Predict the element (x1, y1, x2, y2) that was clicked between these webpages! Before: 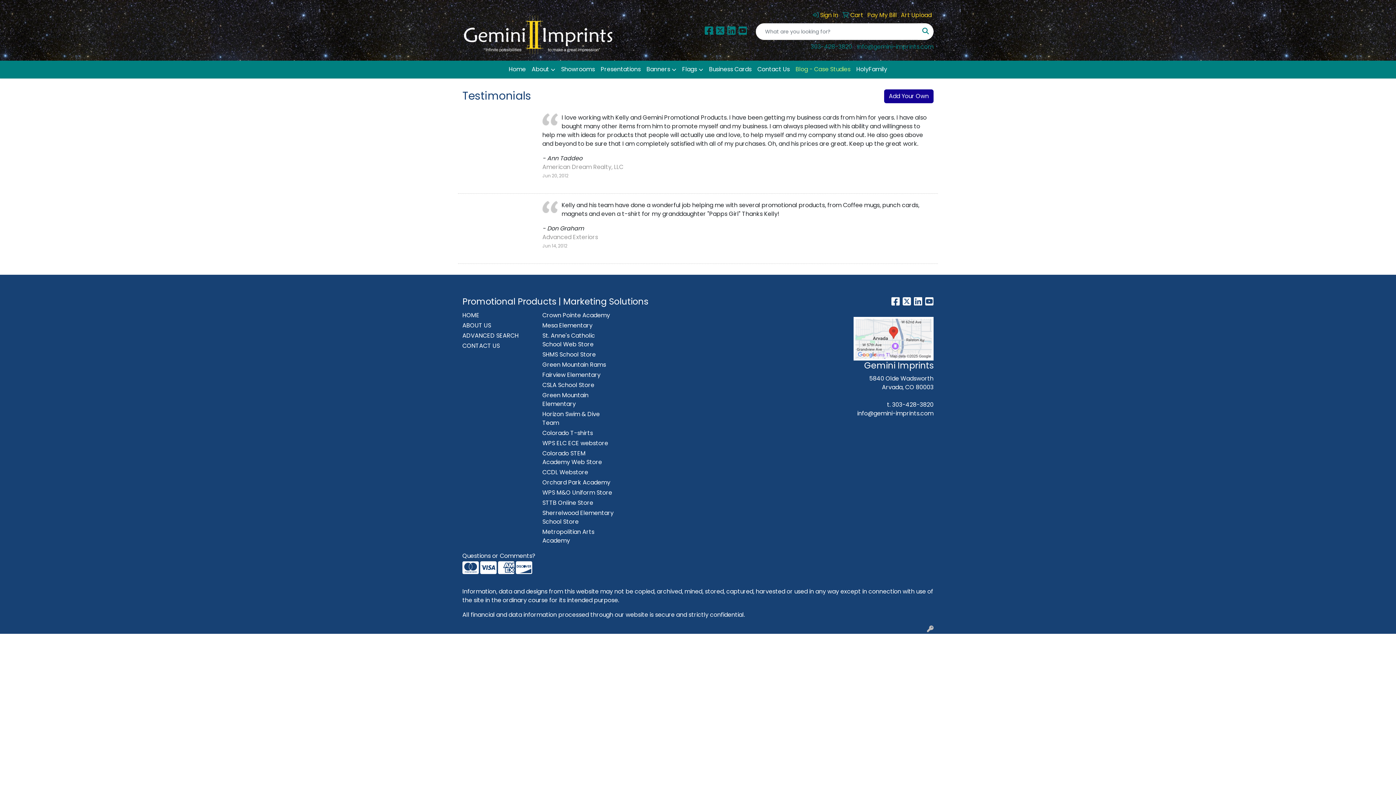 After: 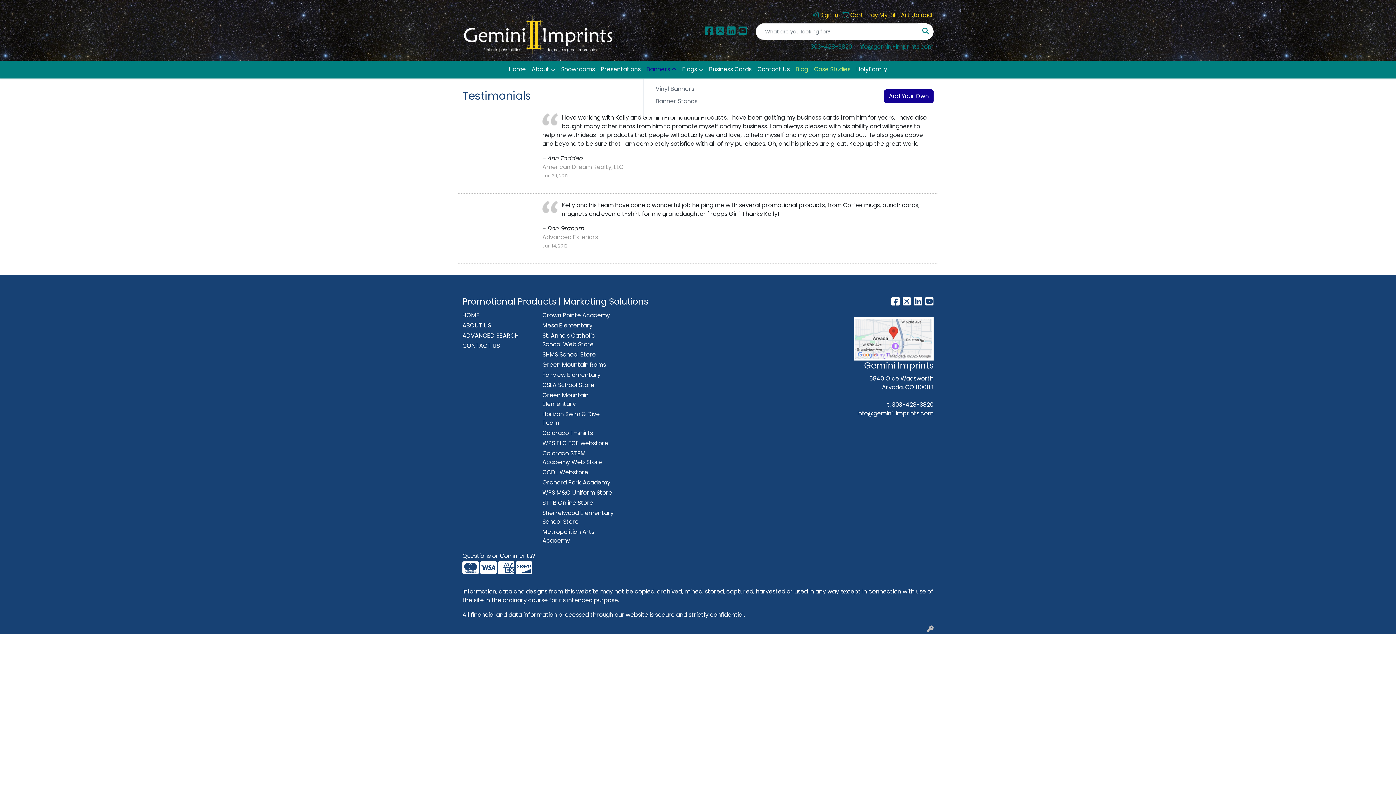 Action: label: Banners bbox: (643, 60, 679, 78)